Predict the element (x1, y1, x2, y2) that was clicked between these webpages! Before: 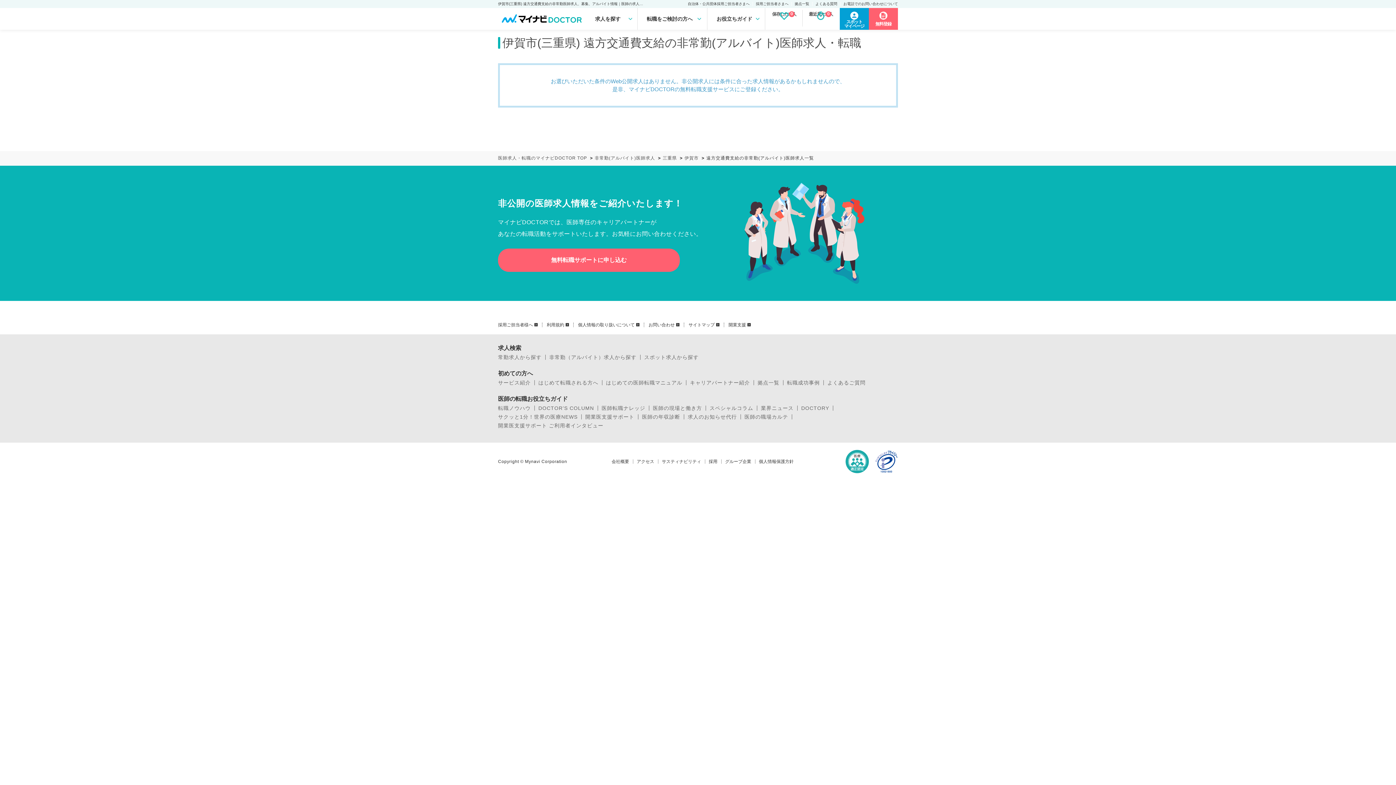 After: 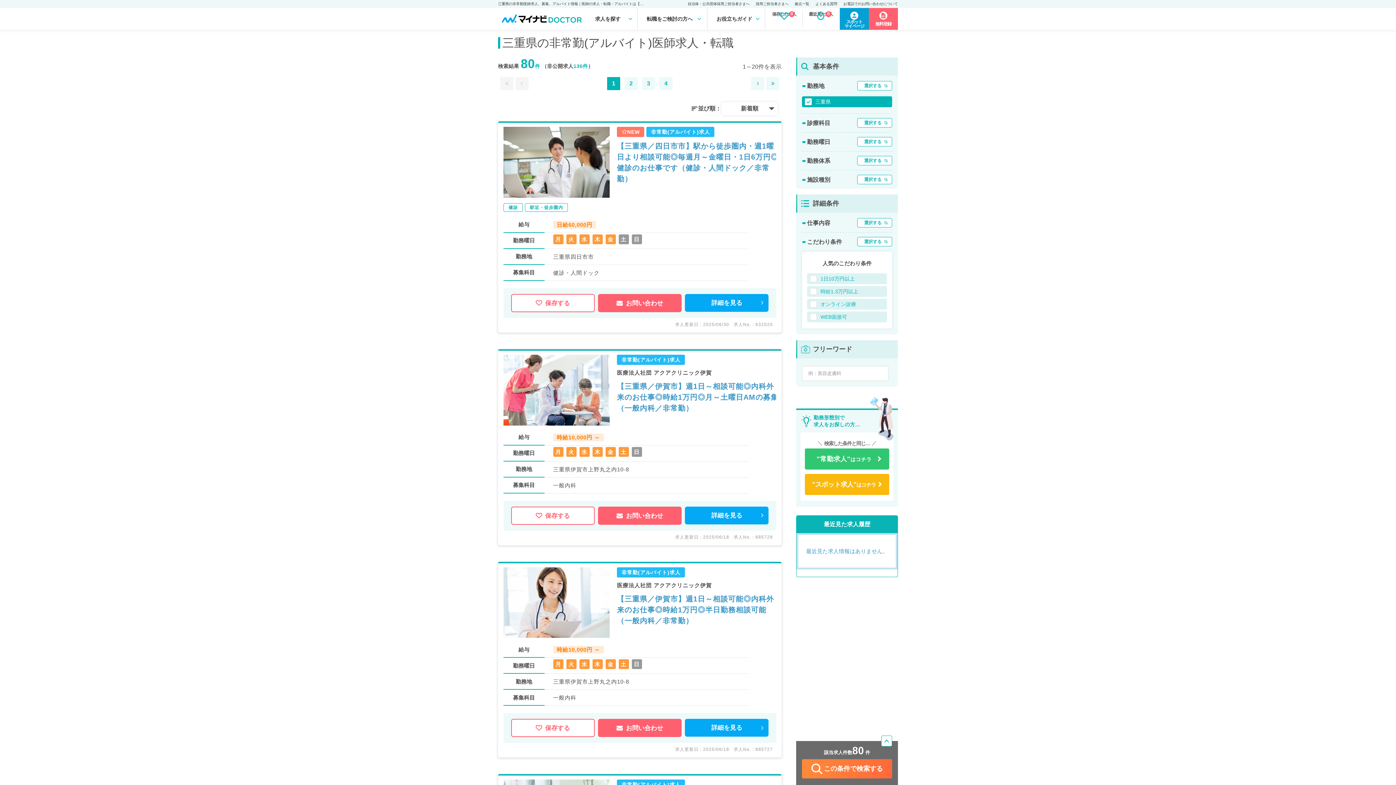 Action: bbox: (662, 155, 677, 160) label: 三重県